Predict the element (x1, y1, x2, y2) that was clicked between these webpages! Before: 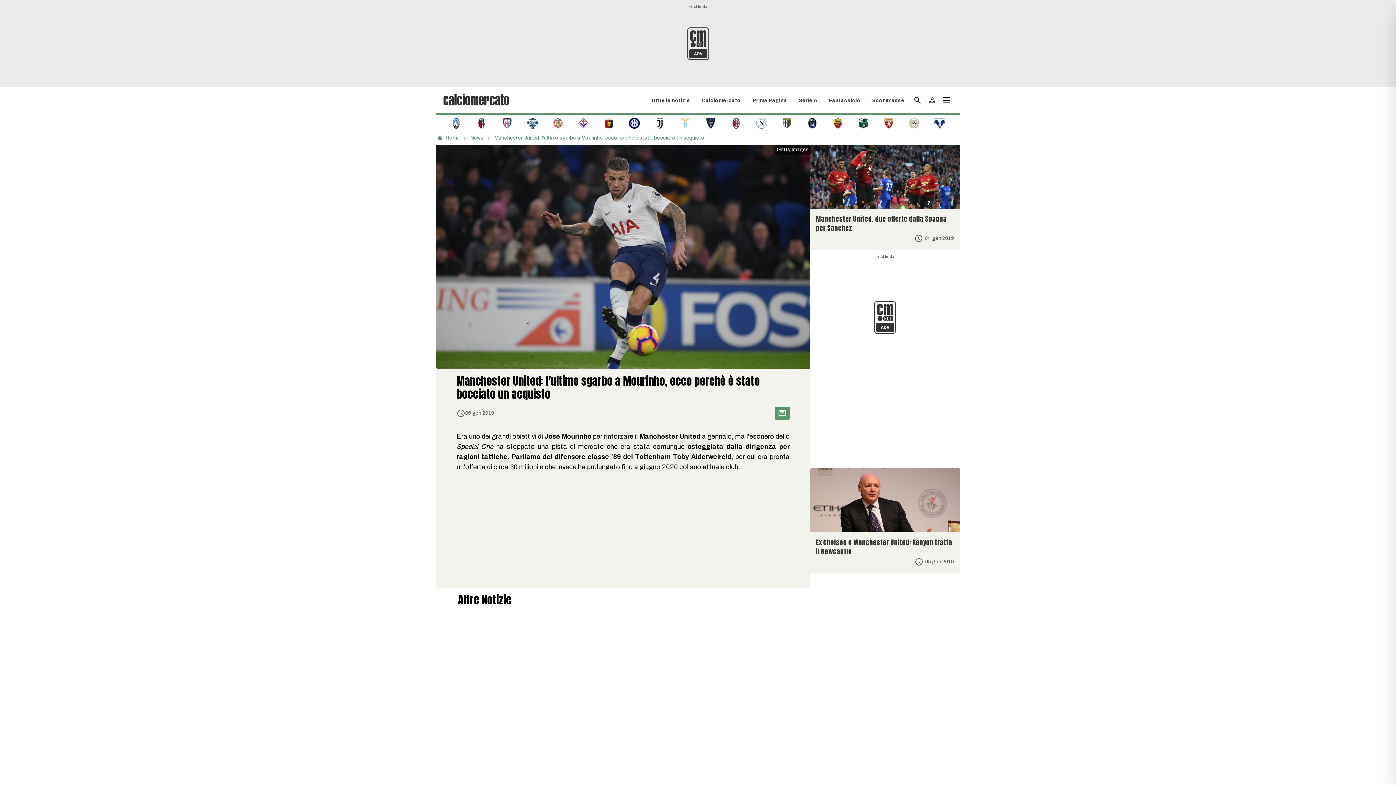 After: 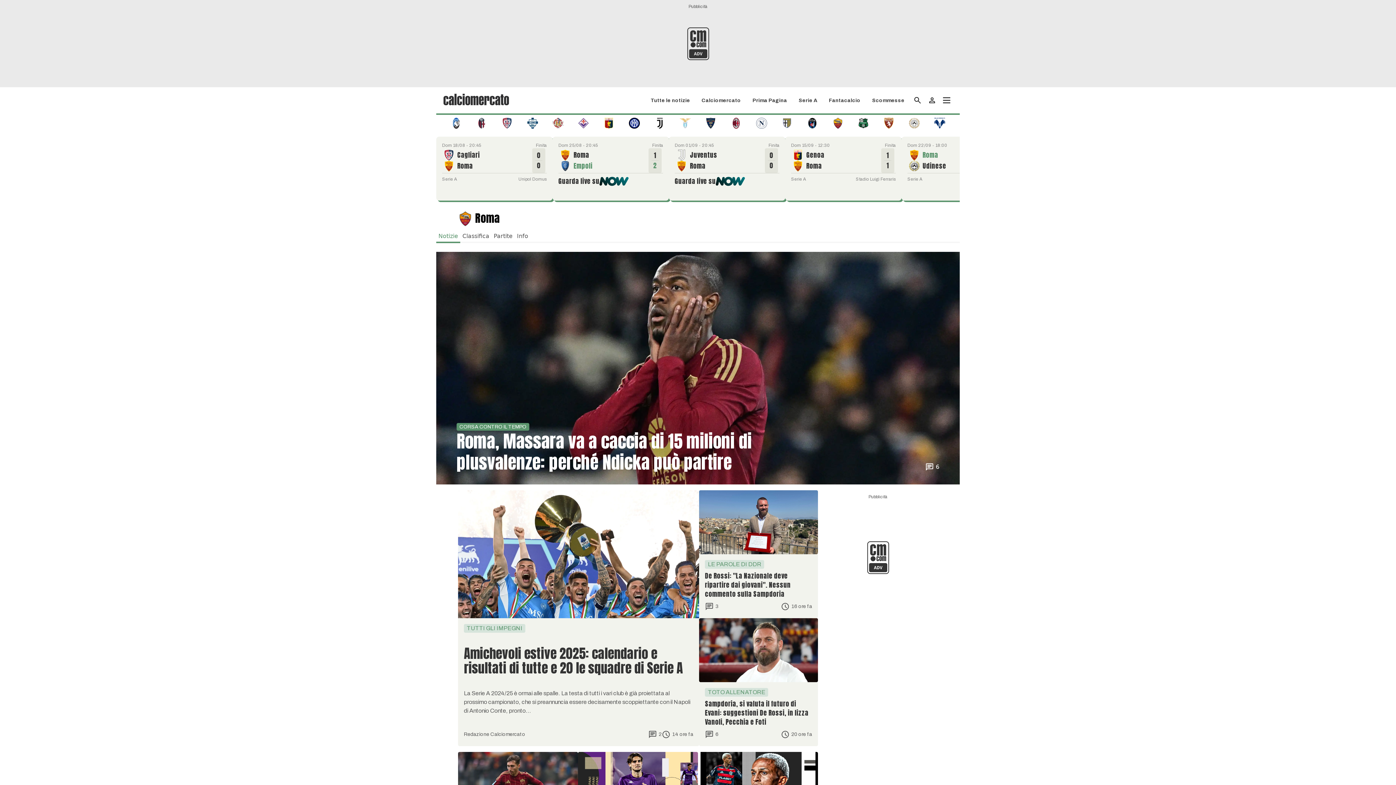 Action: bbox: (832, 119, 843, 126)